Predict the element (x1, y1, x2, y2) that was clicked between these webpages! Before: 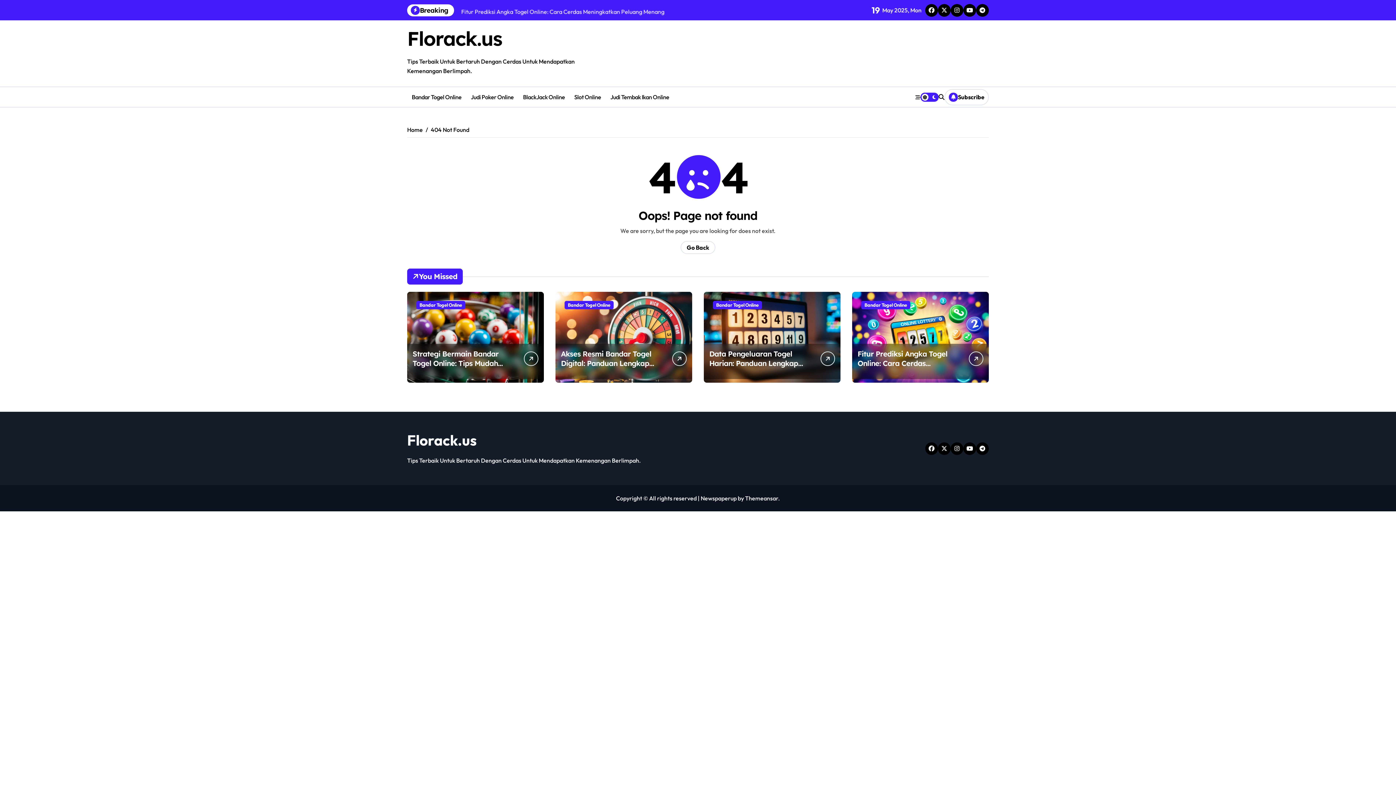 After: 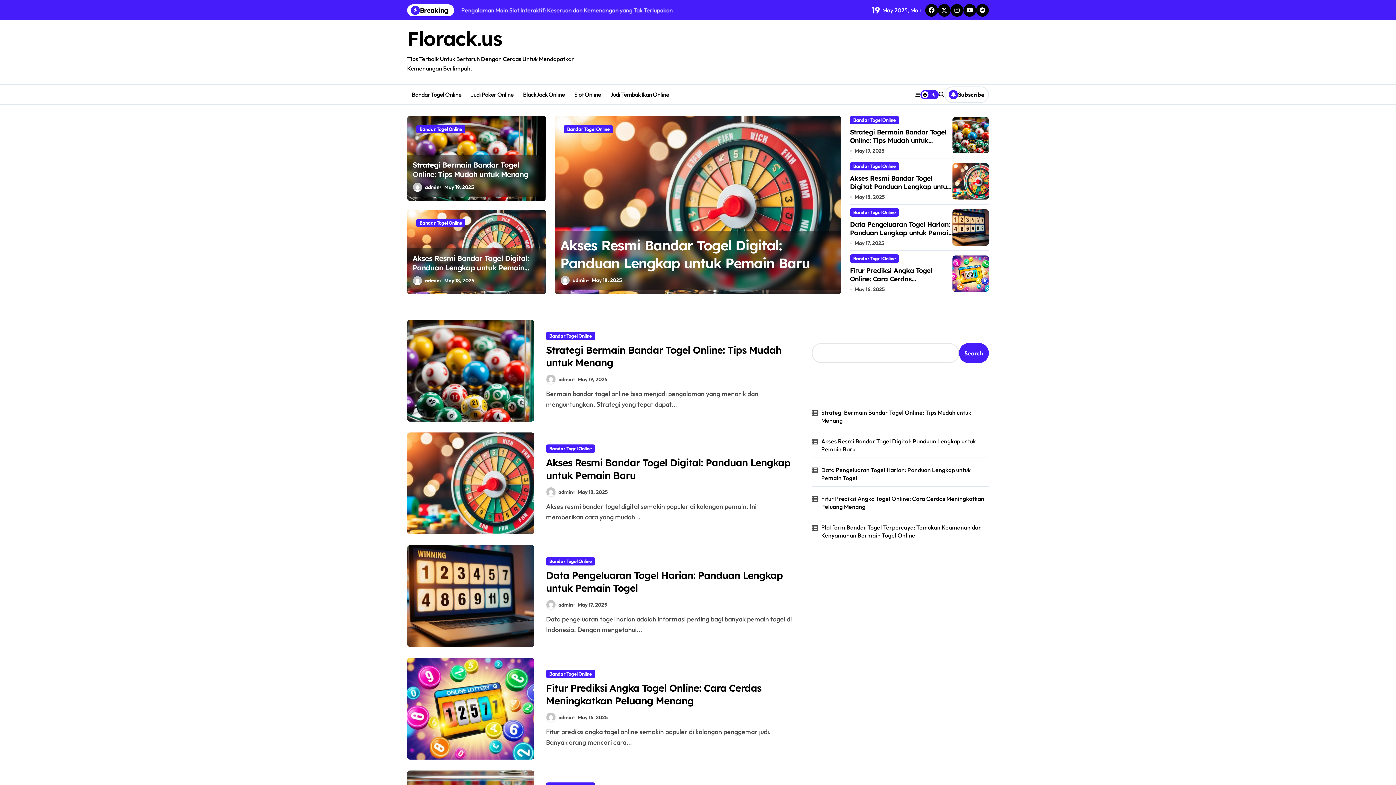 Action: label: Florack.us bbox: (407, 431, 476, 449)